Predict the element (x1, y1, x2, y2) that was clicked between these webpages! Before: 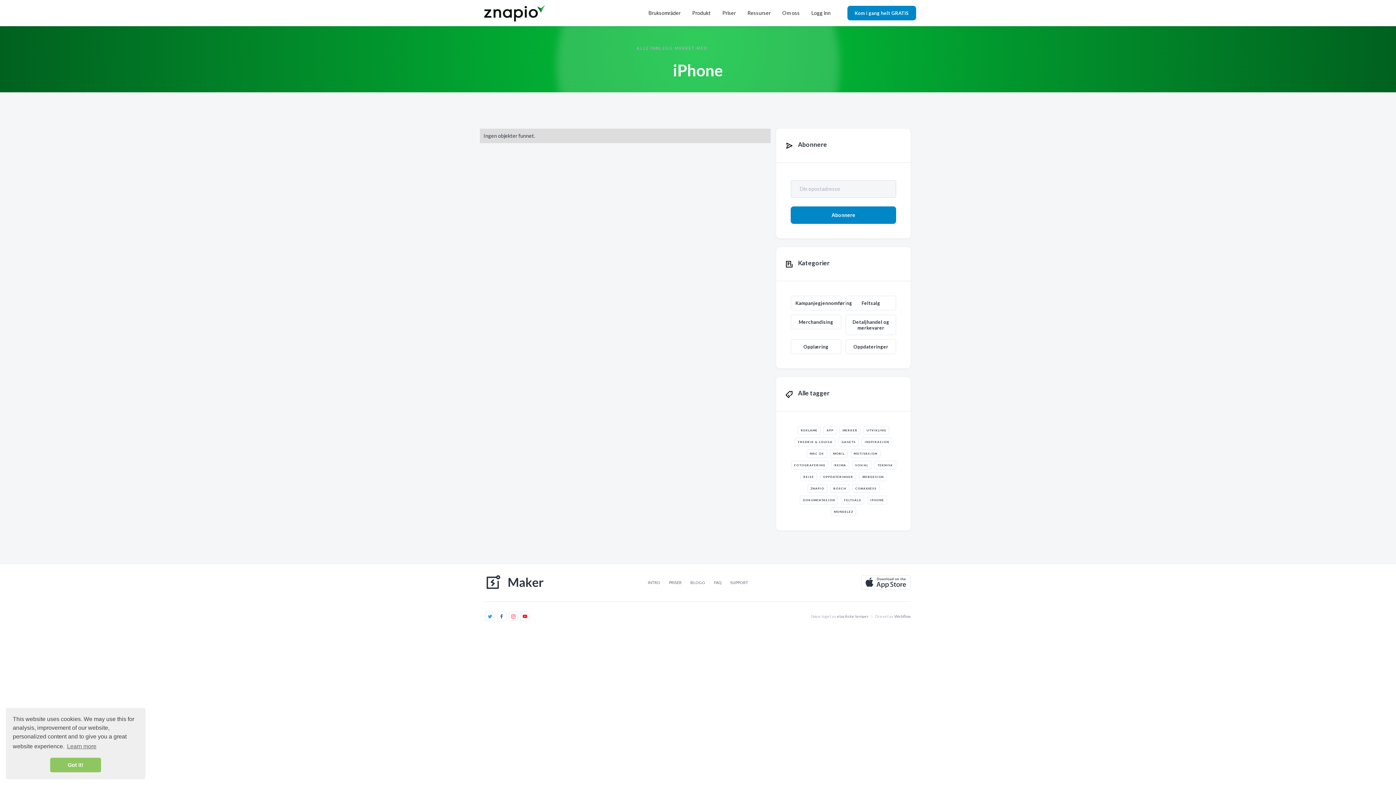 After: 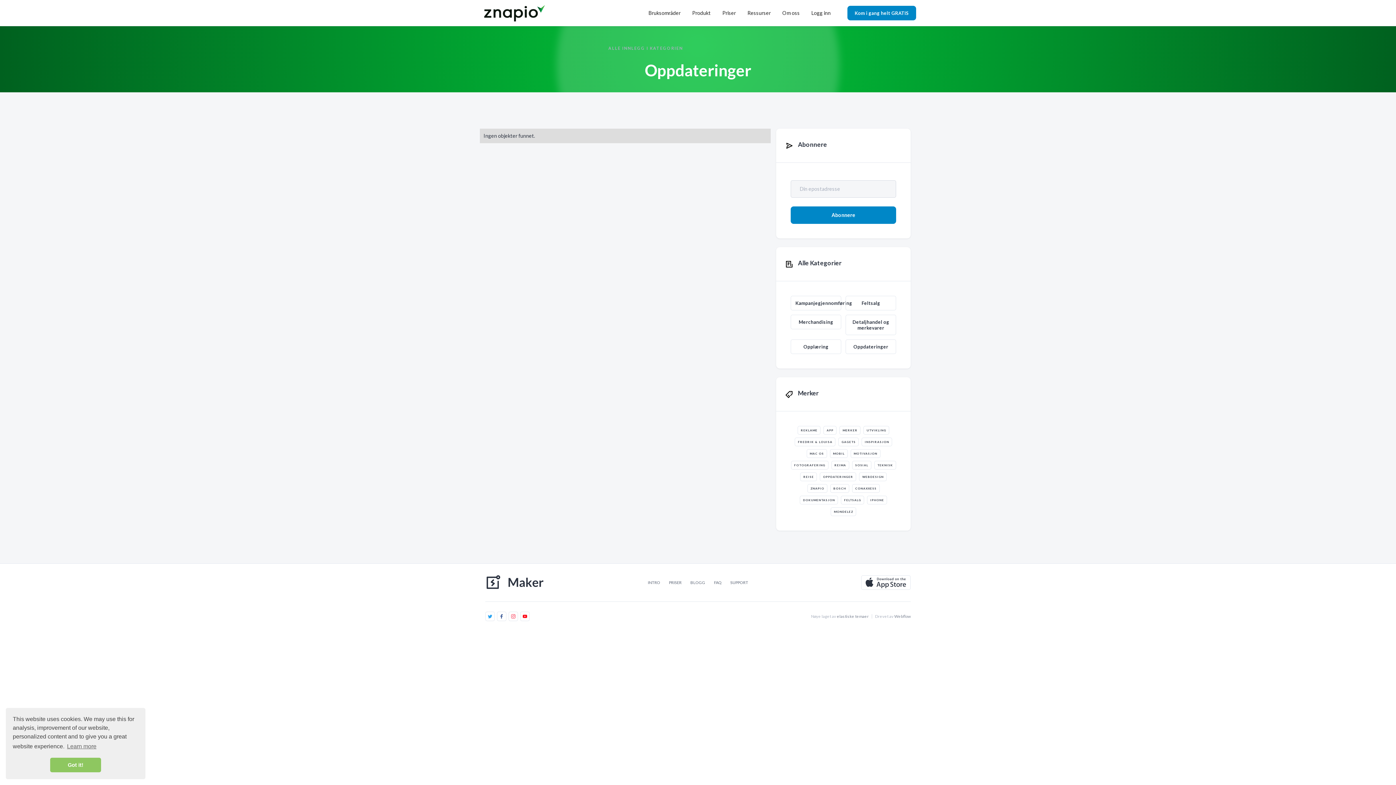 Action: bbox: (845, 339, 896, 354) label: Oppdateringer